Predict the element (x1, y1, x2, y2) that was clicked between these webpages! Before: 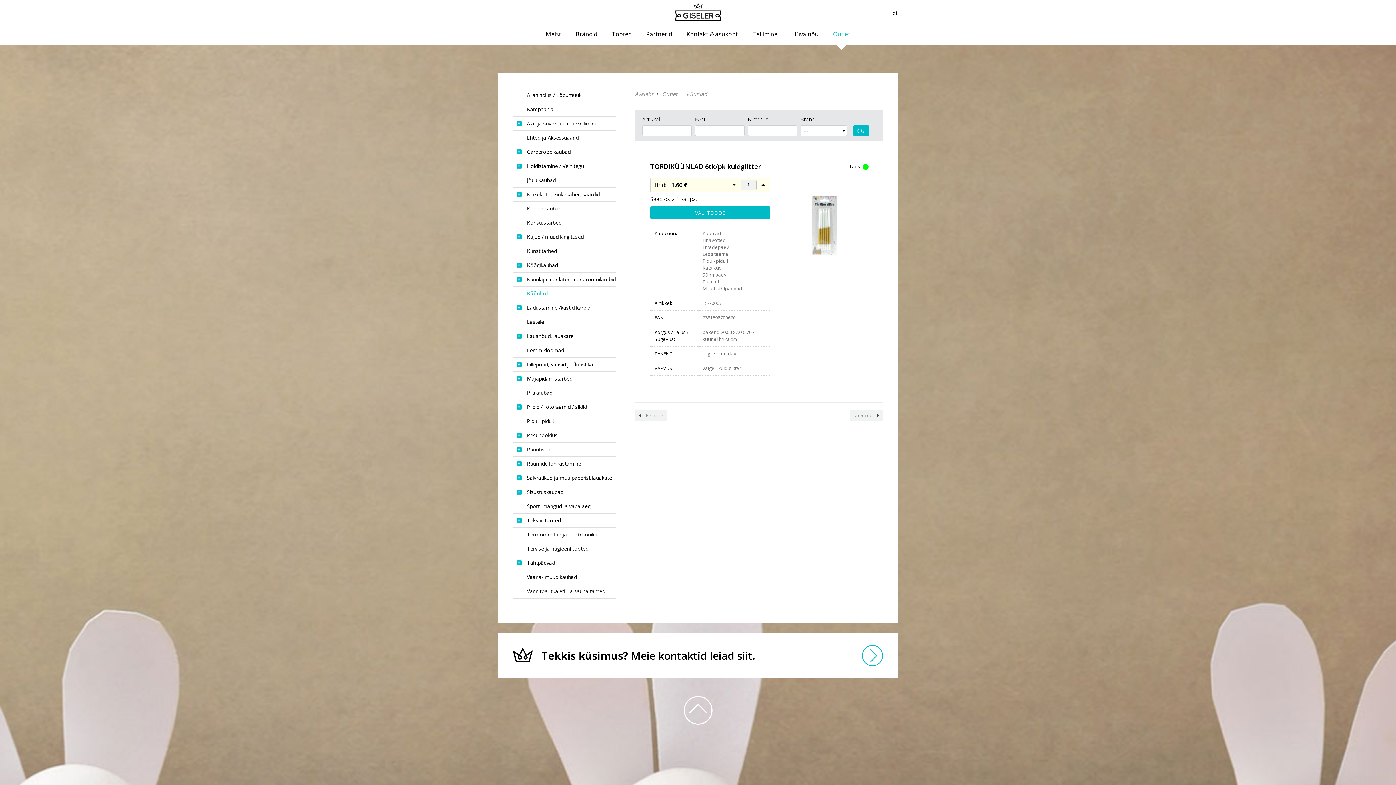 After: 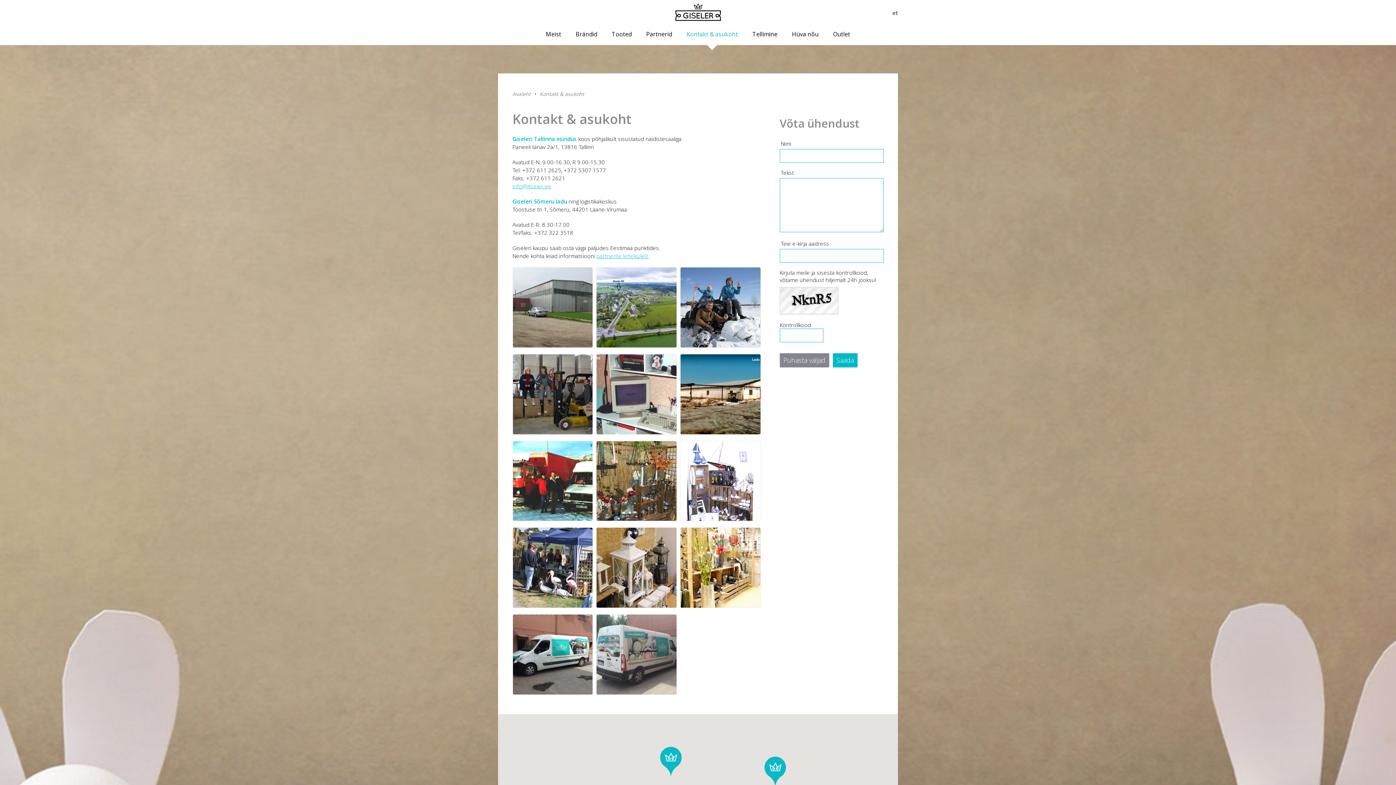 Action: bbox: (686, 23, 738, 45) label: Kontakt & asukoht